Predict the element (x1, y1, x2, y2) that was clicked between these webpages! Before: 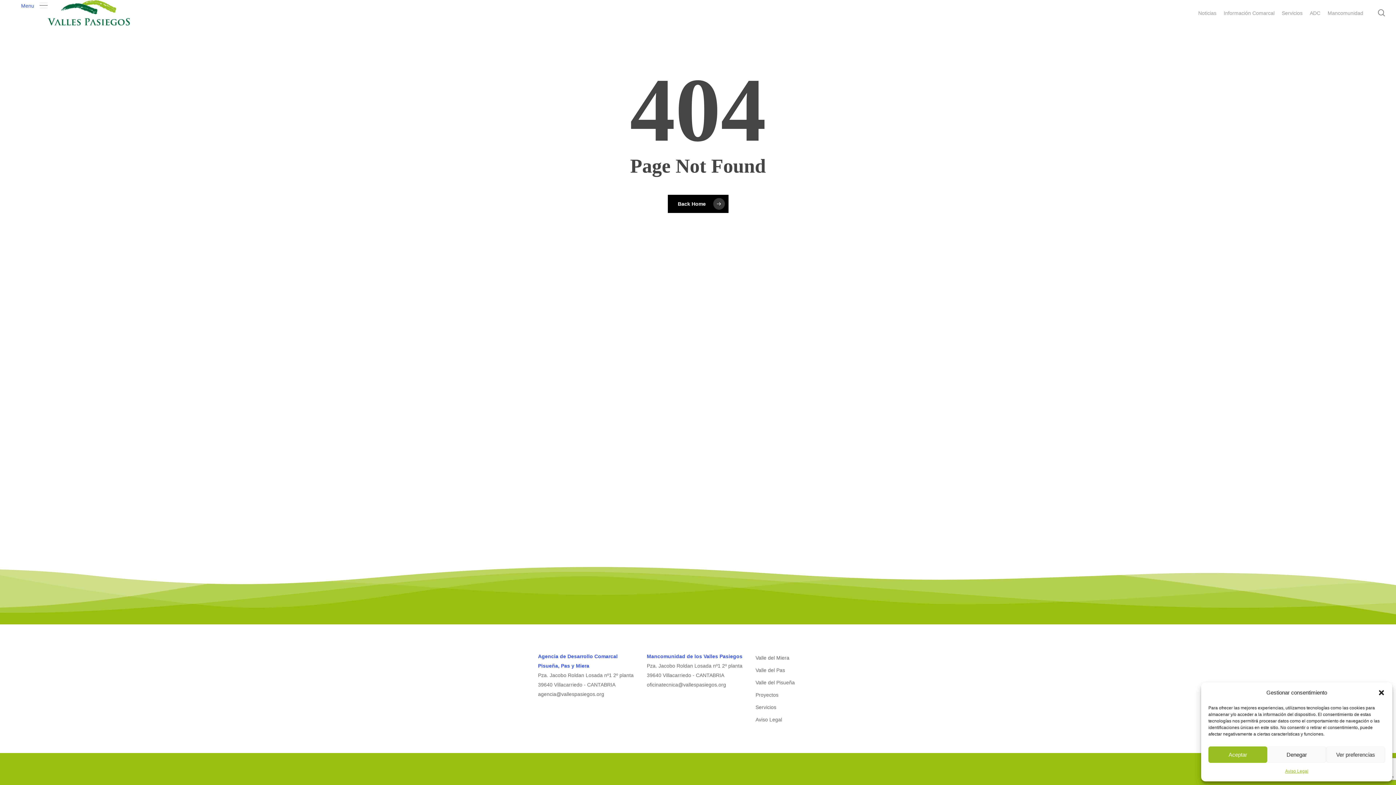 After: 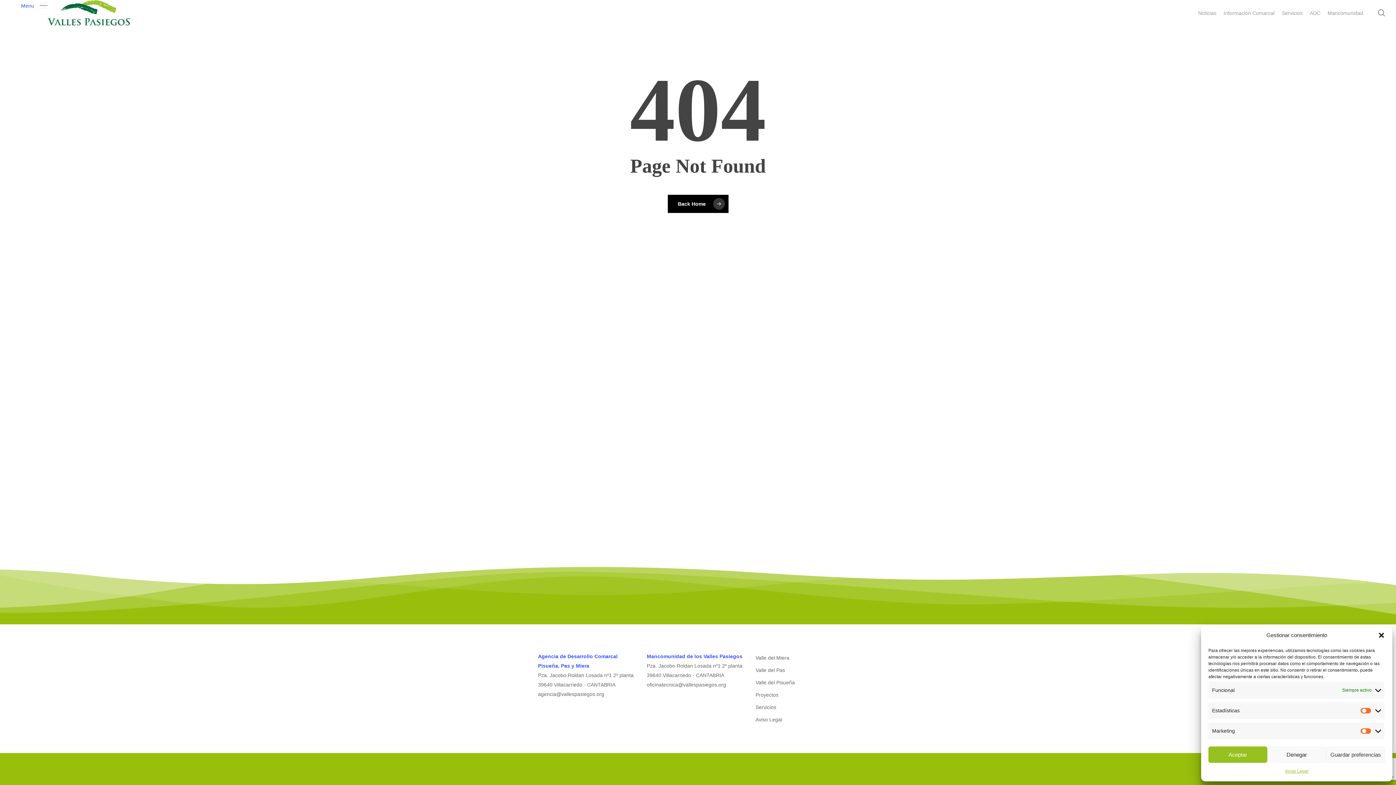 Action: bbox: (1326, 746, 1385, 763) label: Ver preferencias